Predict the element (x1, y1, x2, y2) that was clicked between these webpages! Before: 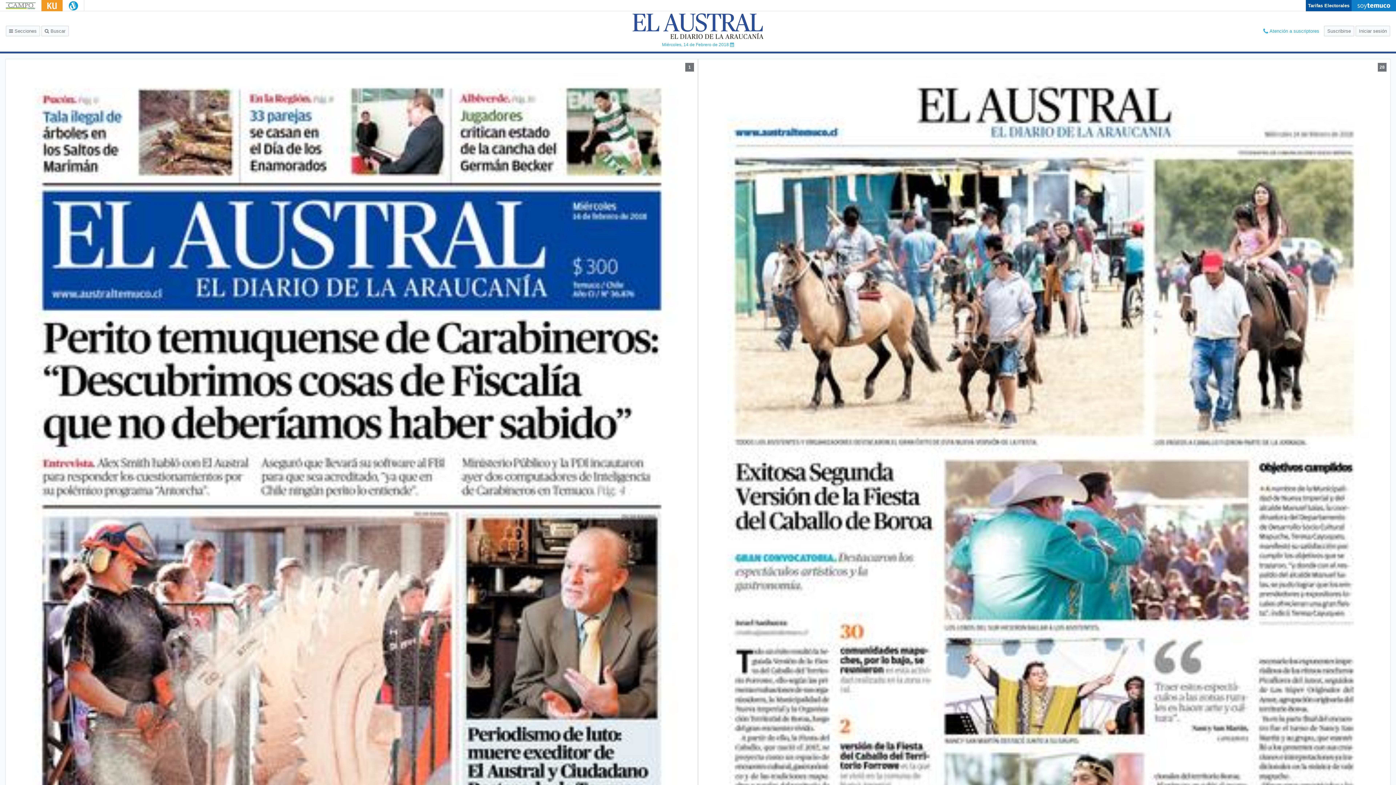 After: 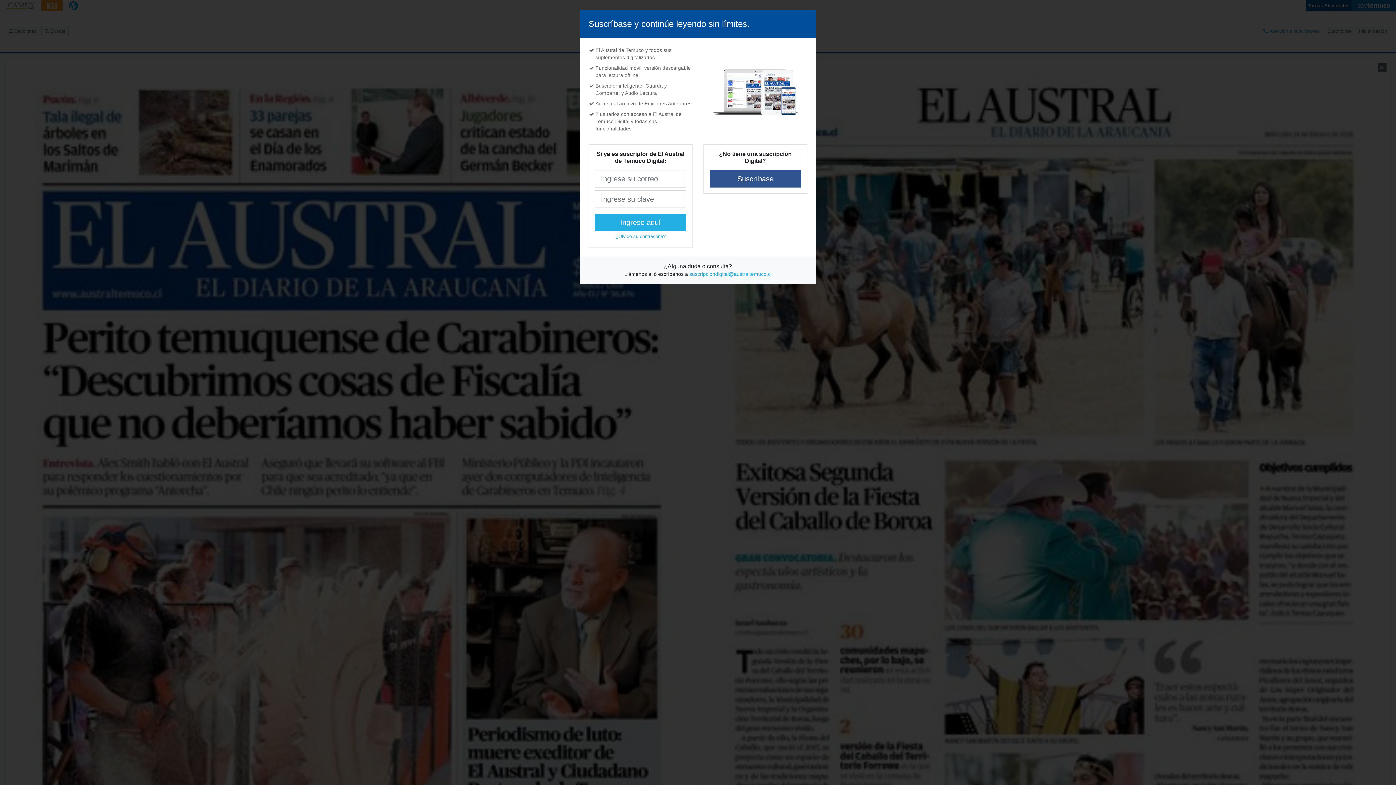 Action: bbox: (1356, 25, 1390, 36) label: Iniciar sesión